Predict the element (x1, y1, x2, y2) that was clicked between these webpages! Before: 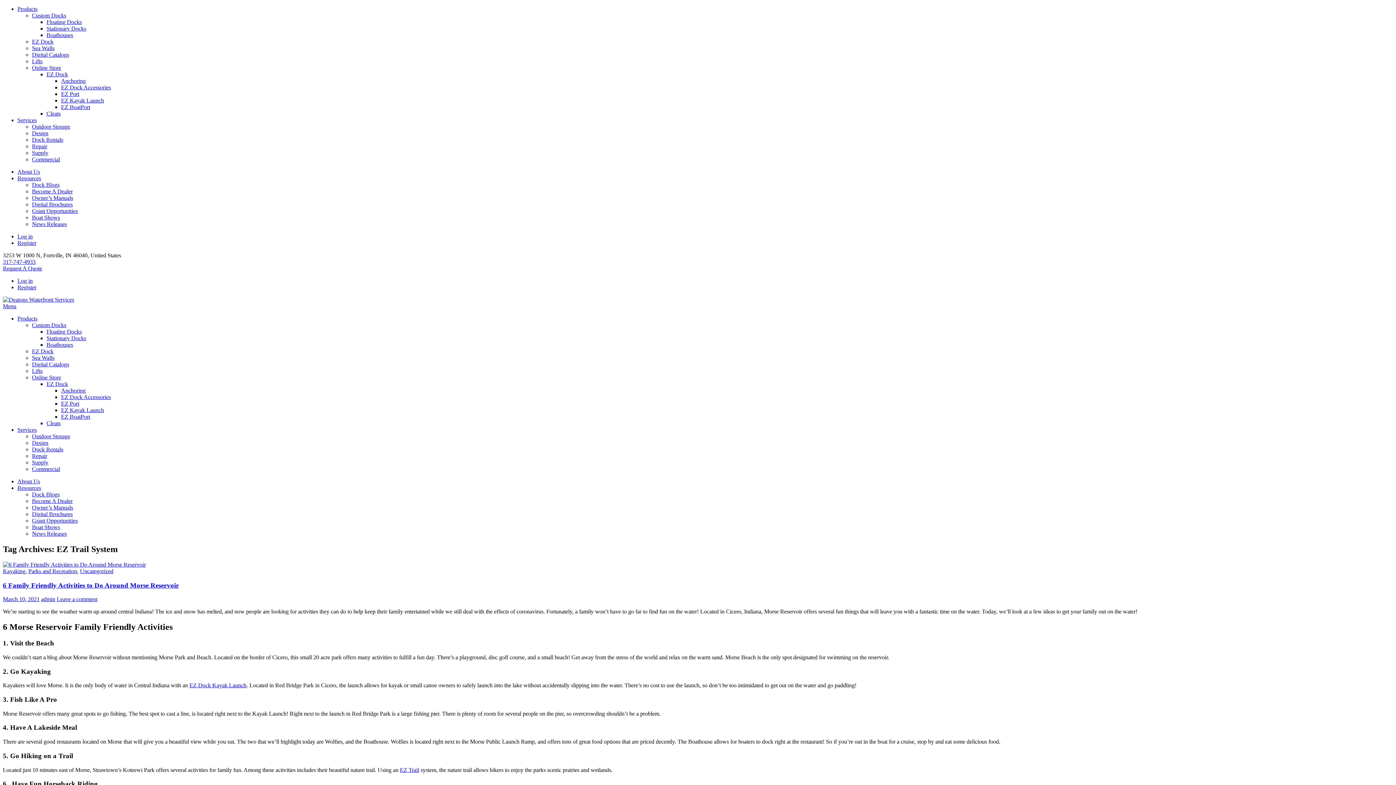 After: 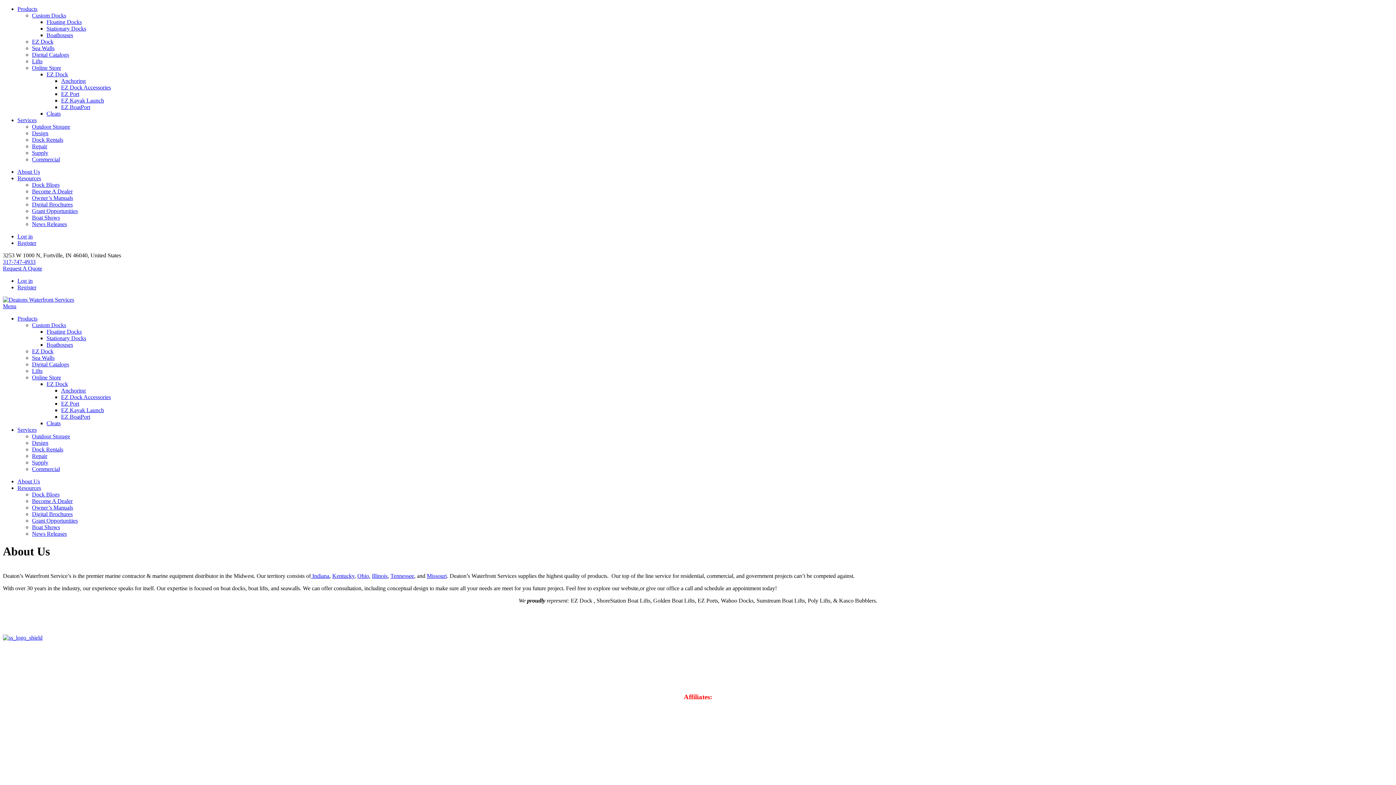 Action: bbox: (17, 168, 40, 174) label: About Us